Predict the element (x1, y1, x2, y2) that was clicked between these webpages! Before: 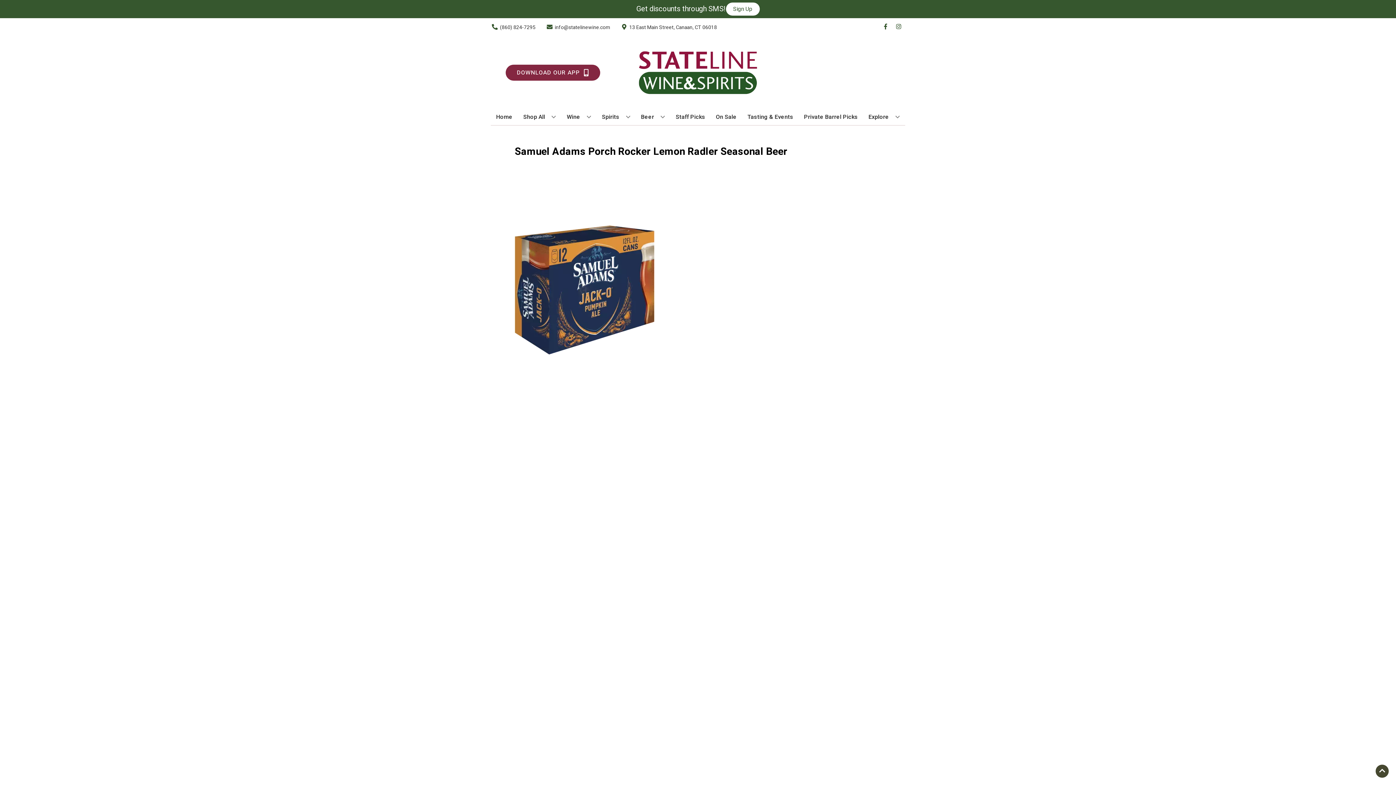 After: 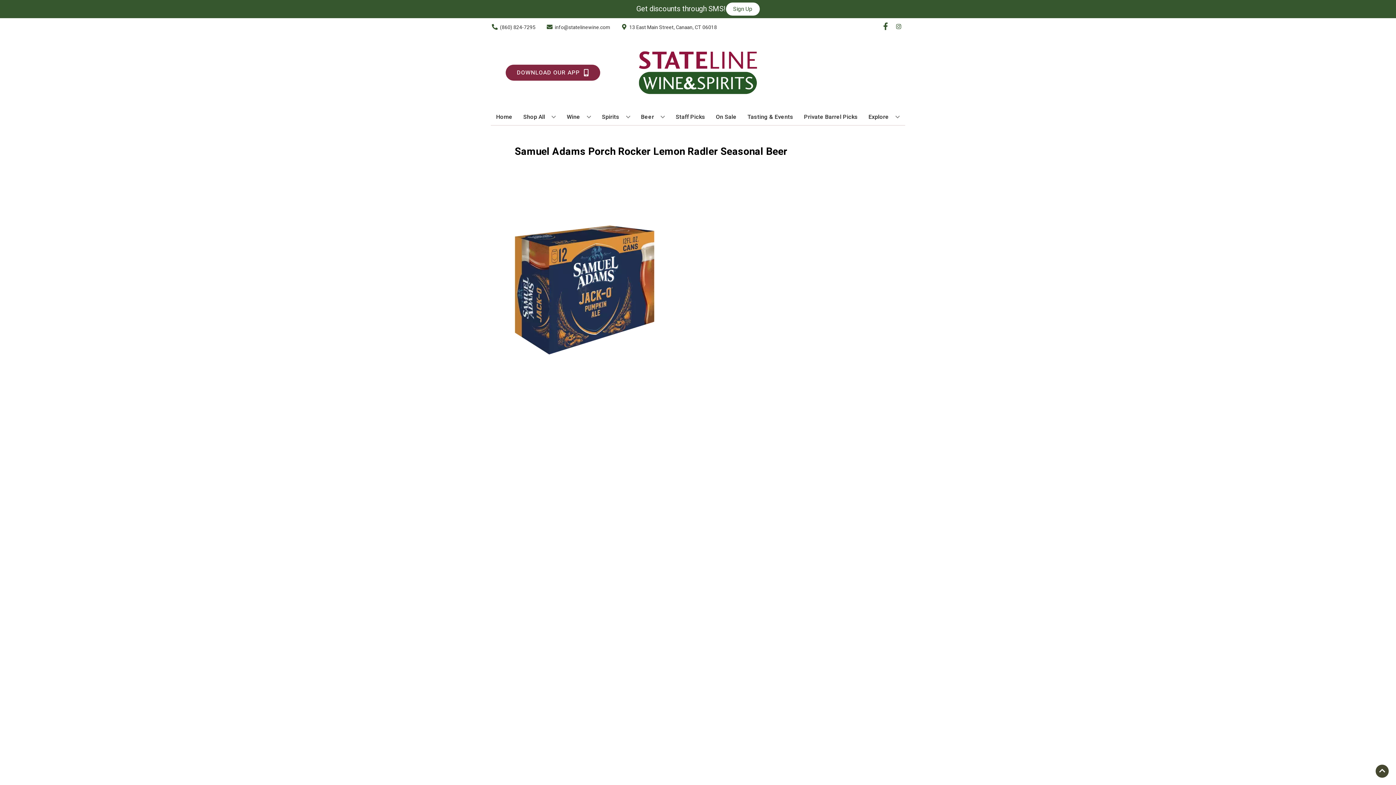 Action: label: Opens facebook in a new tab bbox: (879, 23, 892, 30)